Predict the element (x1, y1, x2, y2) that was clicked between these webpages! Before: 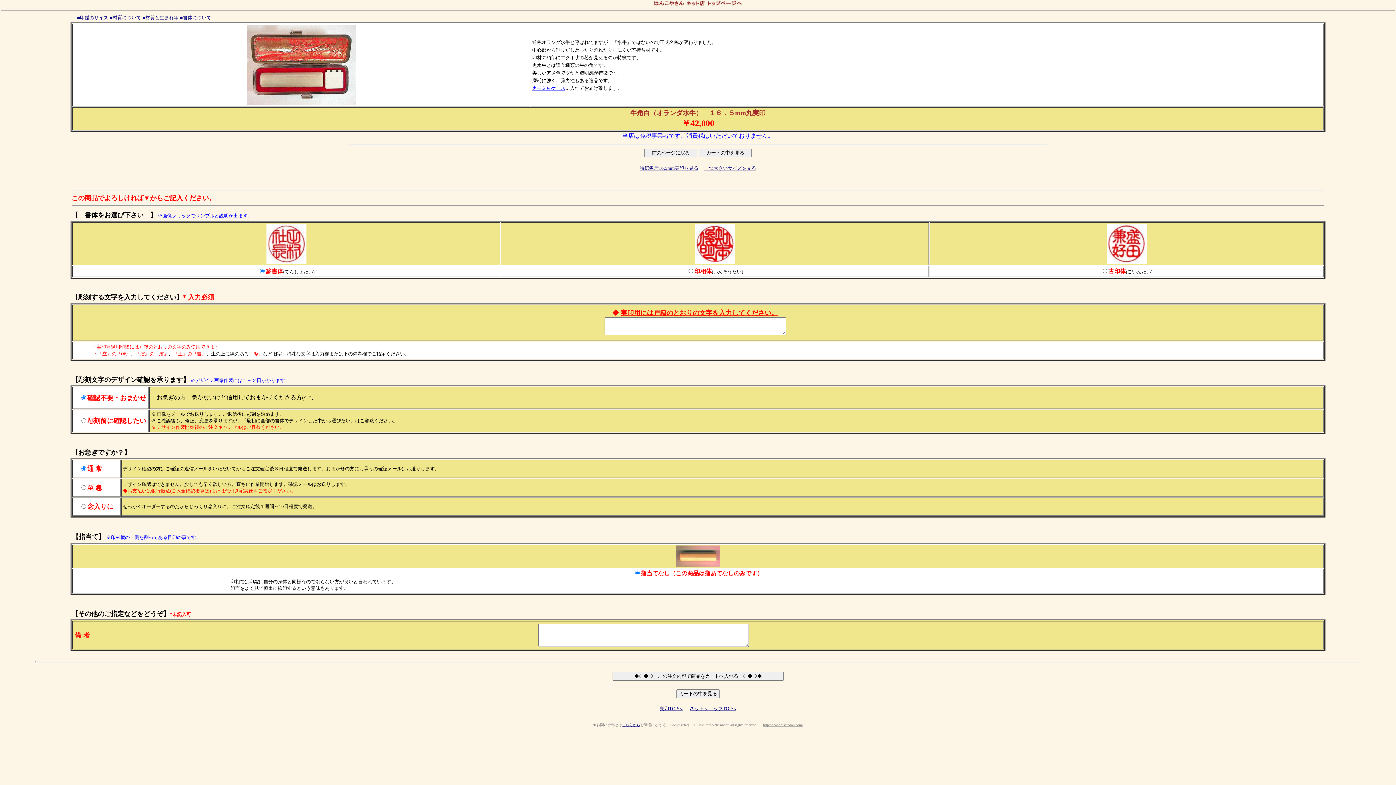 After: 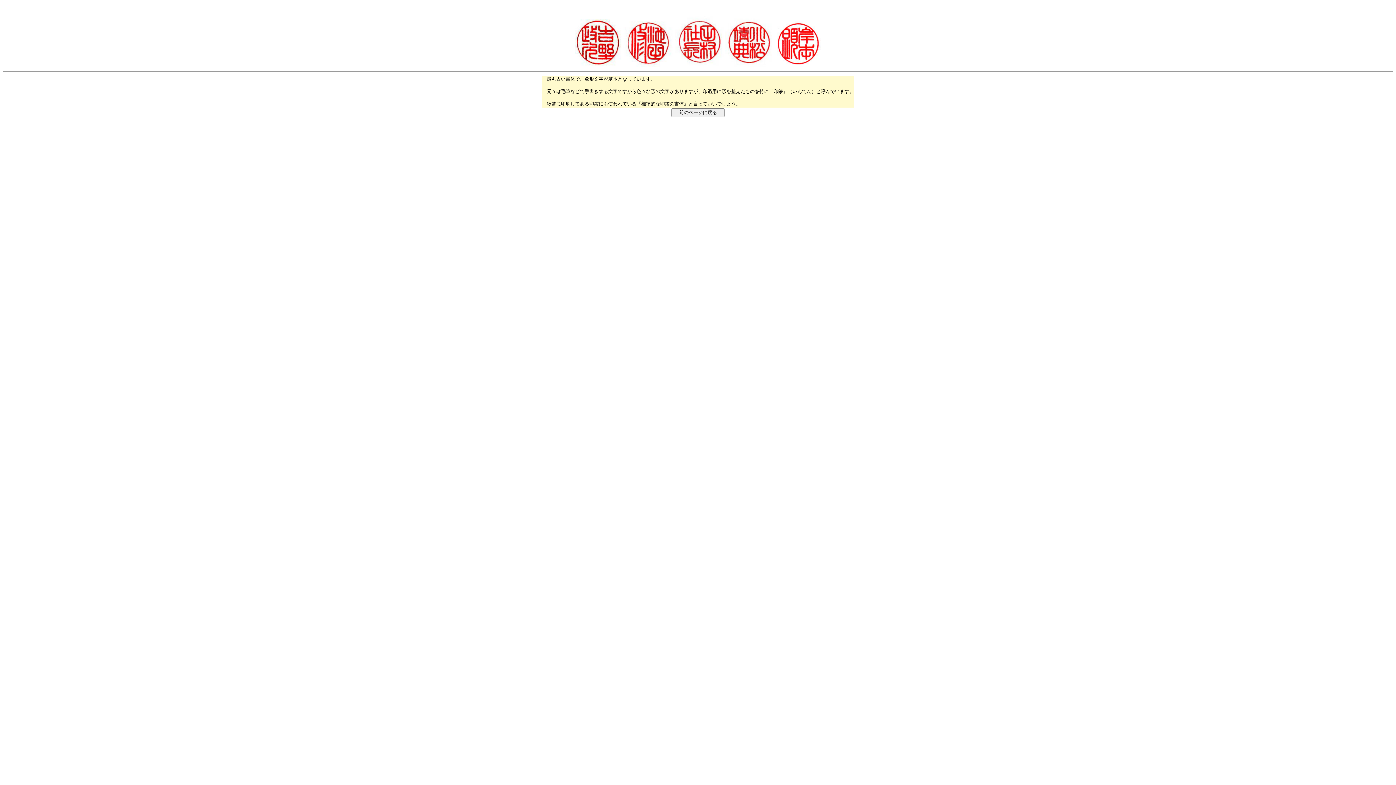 Action: bbox: (266, 240, 306, 246)